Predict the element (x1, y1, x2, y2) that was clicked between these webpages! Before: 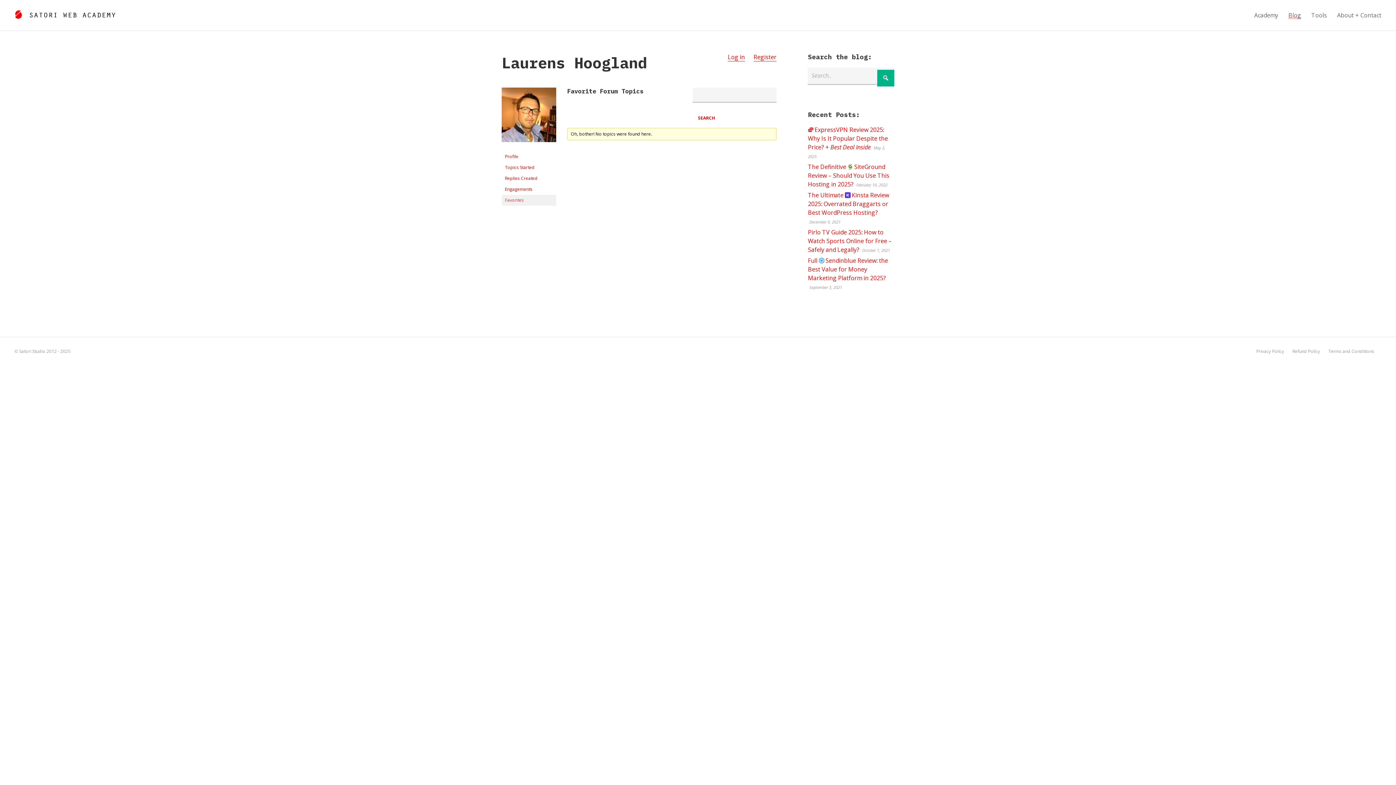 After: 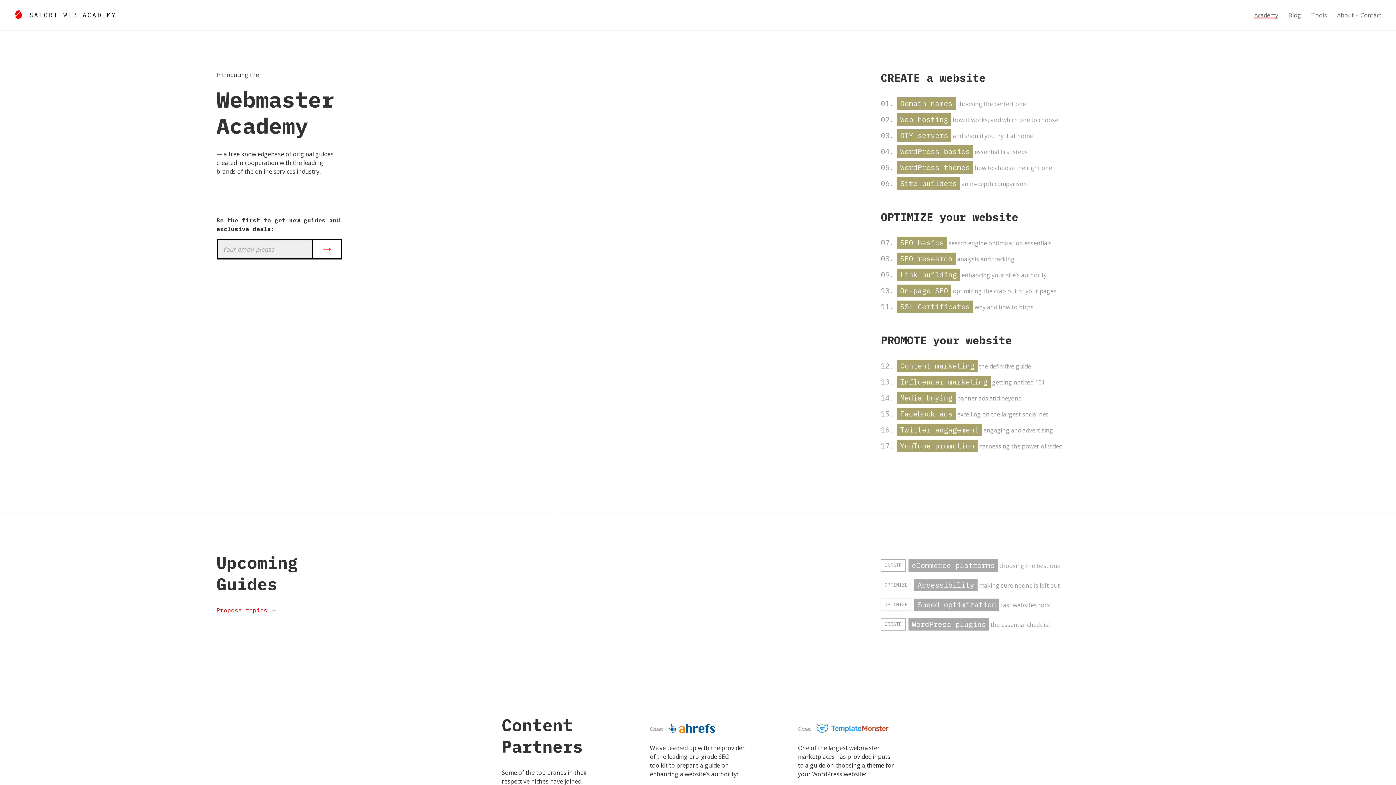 Action: label: Academy bbox: (1254, 10, 1278, 19)